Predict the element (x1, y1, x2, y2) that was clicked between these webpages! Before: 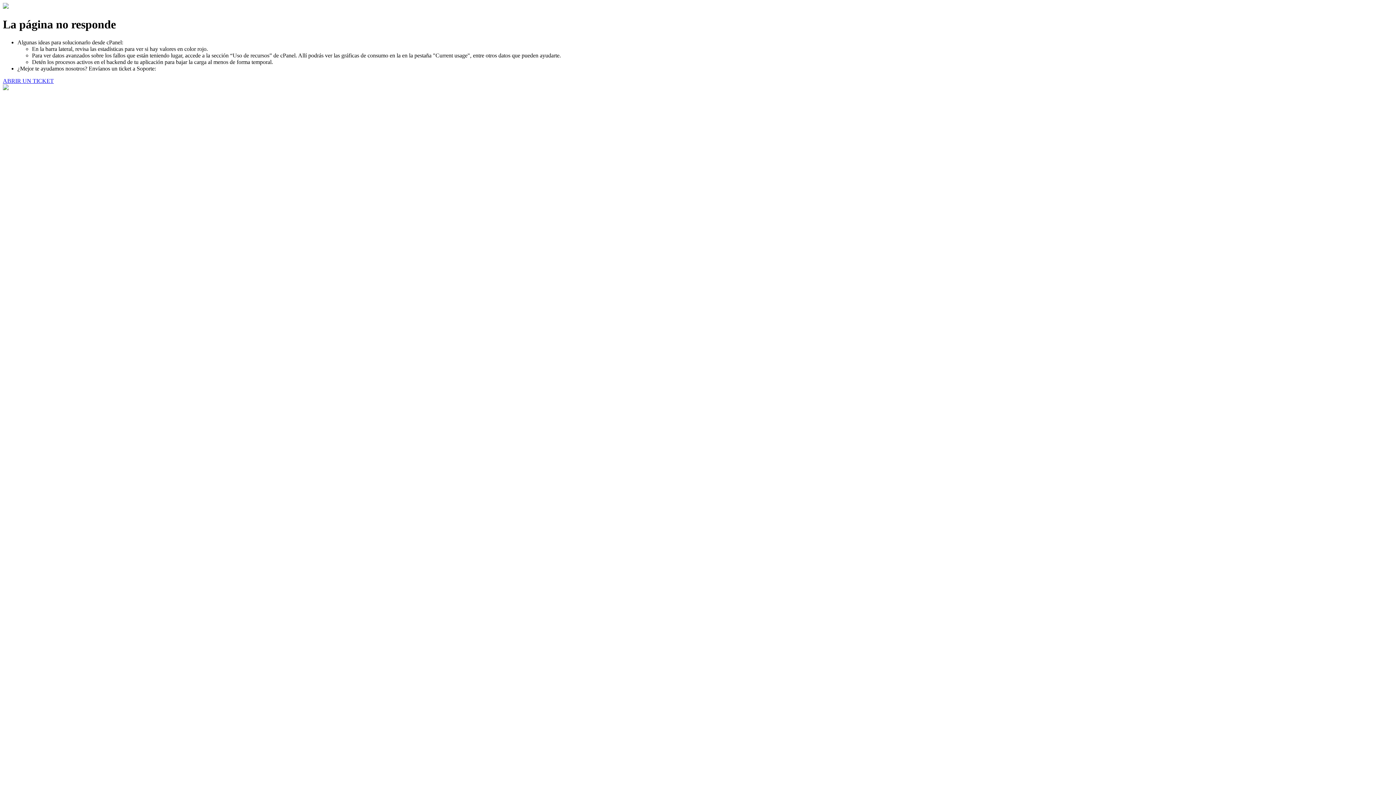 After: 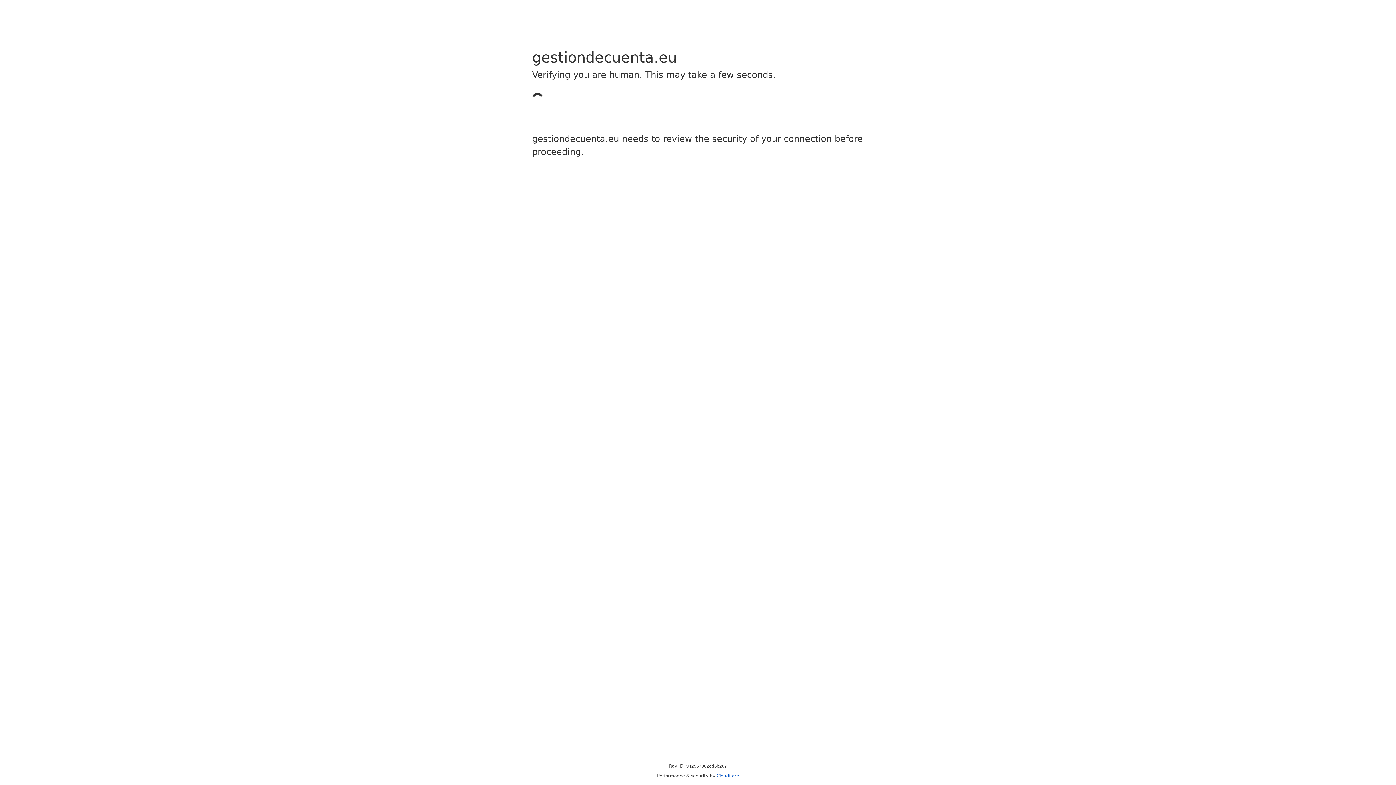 Action: label: ABRIR UN TICKET bbox: (2, 77, 53, 83)